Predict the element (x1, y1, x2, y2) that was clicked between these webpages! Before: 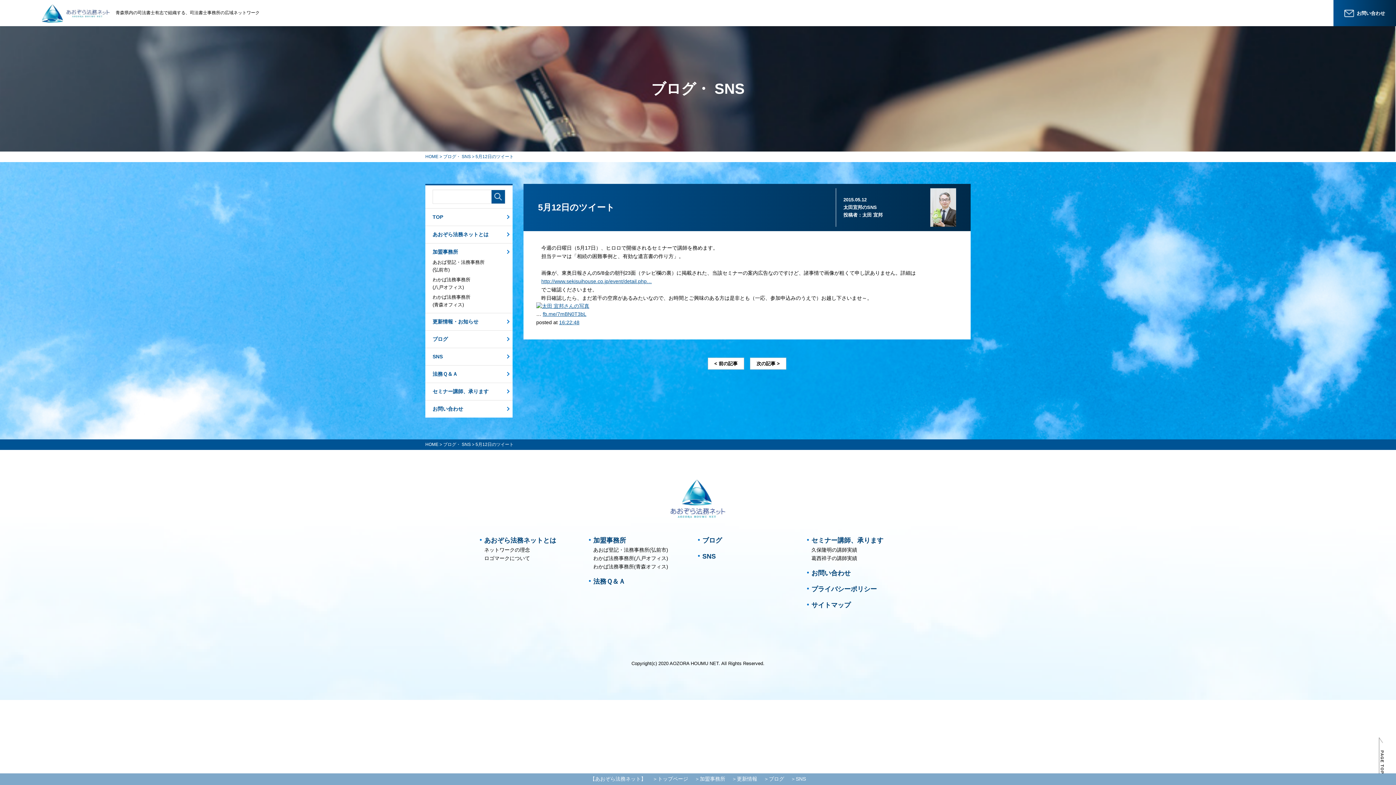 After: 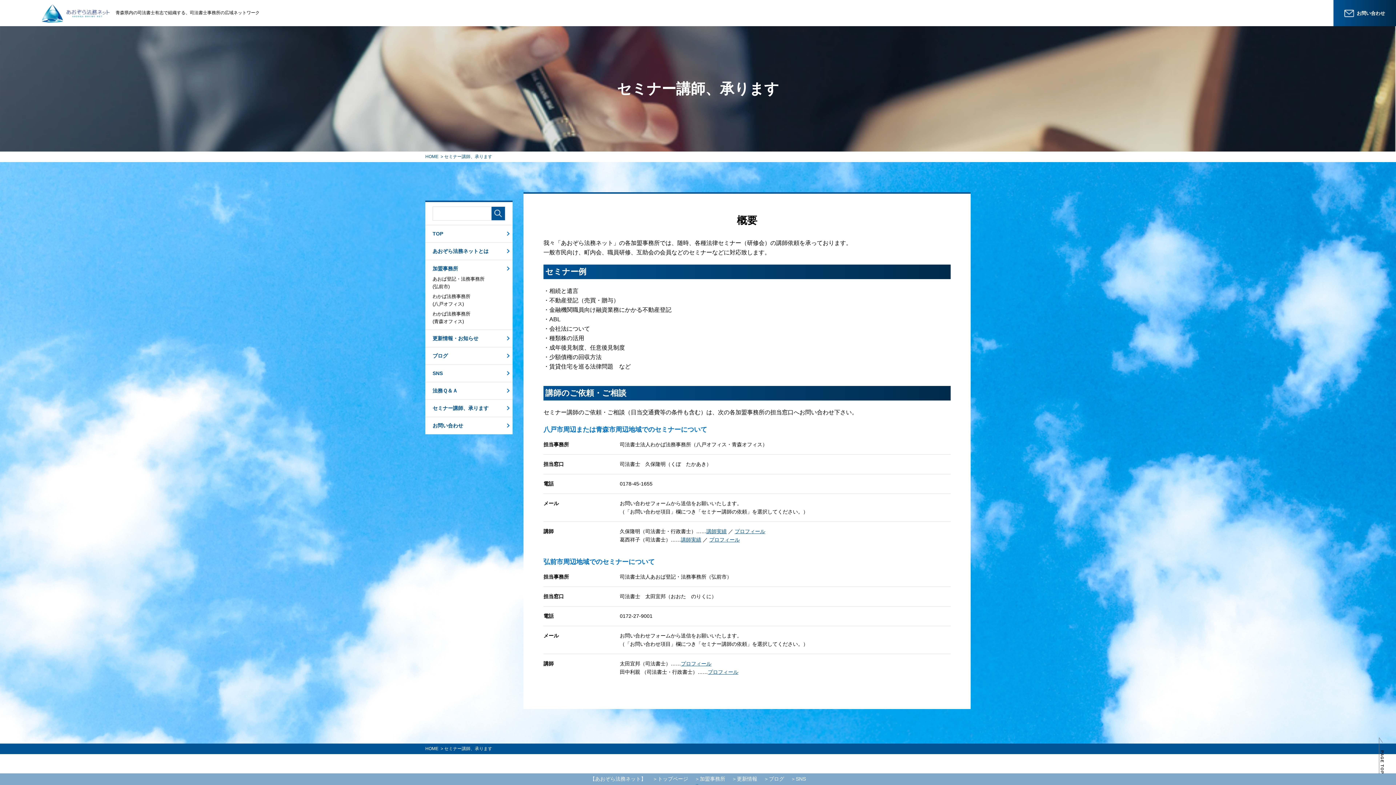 Action: label: セミナー講師、承ります bbox: (425, 383, 512, 400)